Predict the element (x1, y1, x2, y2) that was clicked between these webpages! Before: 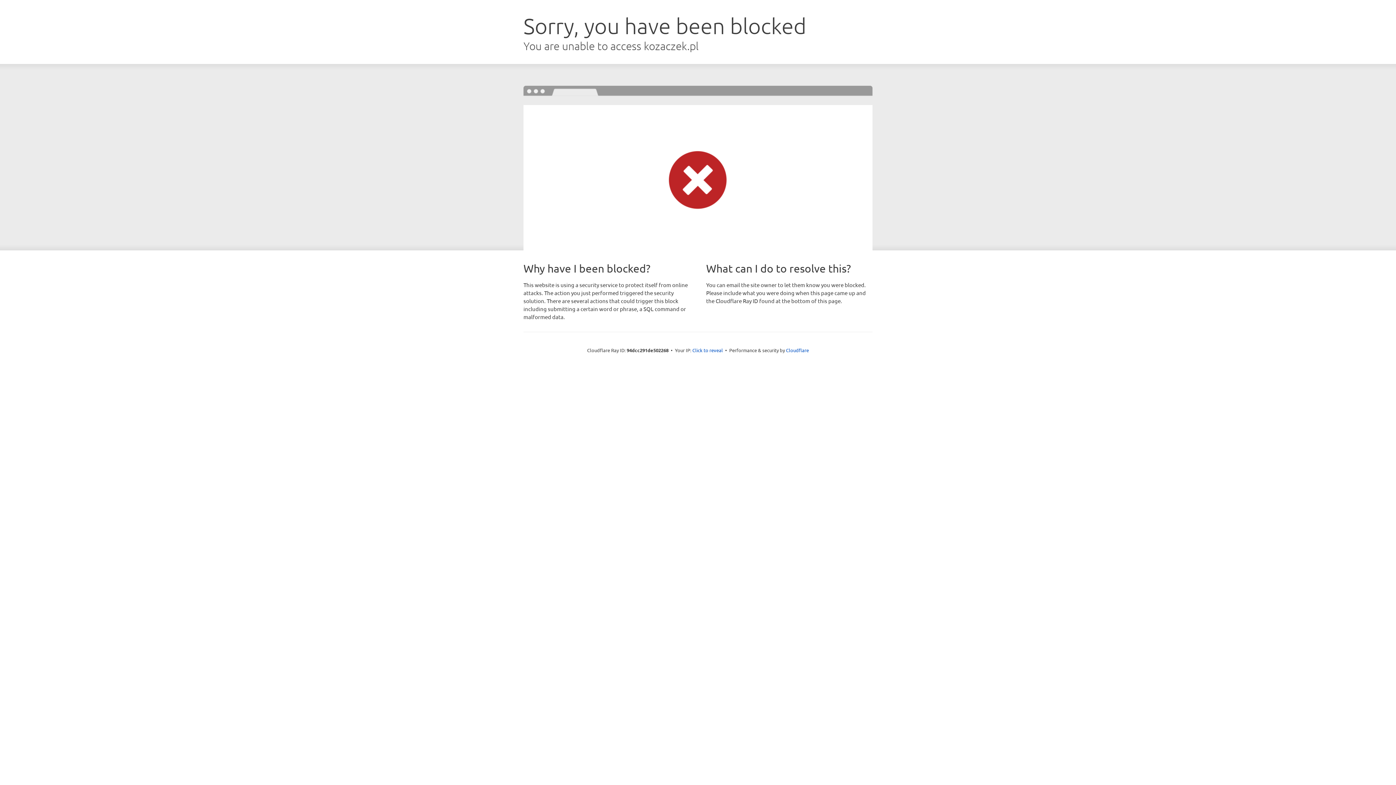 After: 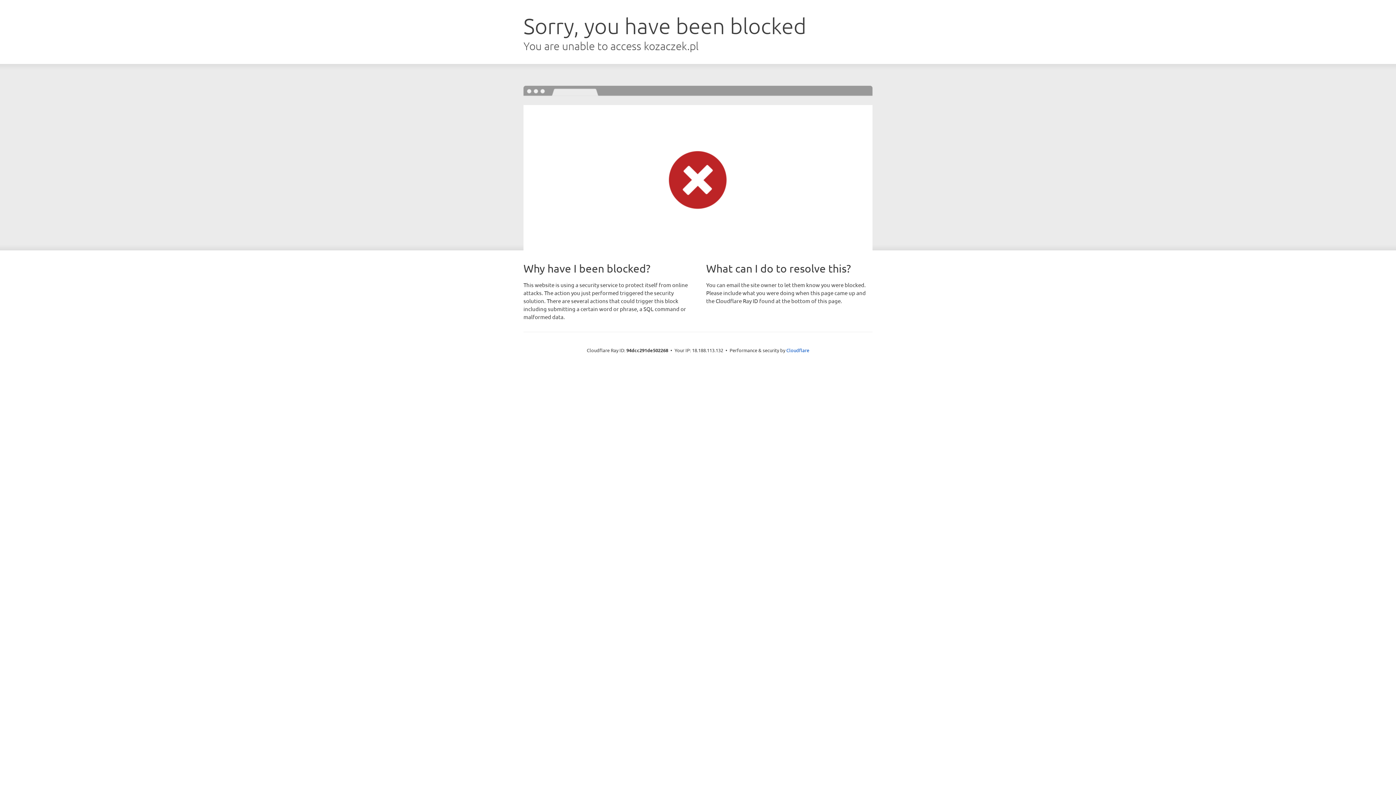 Action: bbox: (692, 346, 723, 353) label: Click to reveal